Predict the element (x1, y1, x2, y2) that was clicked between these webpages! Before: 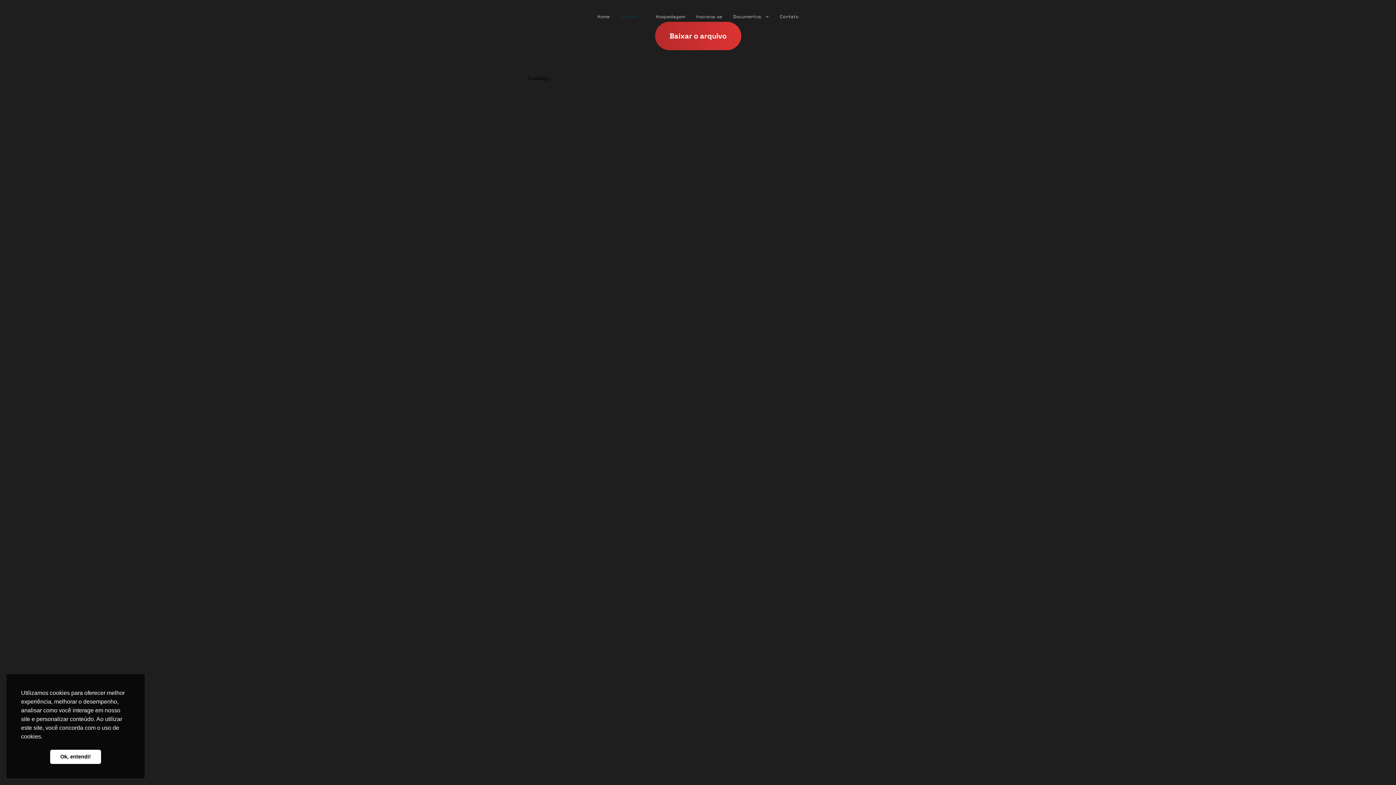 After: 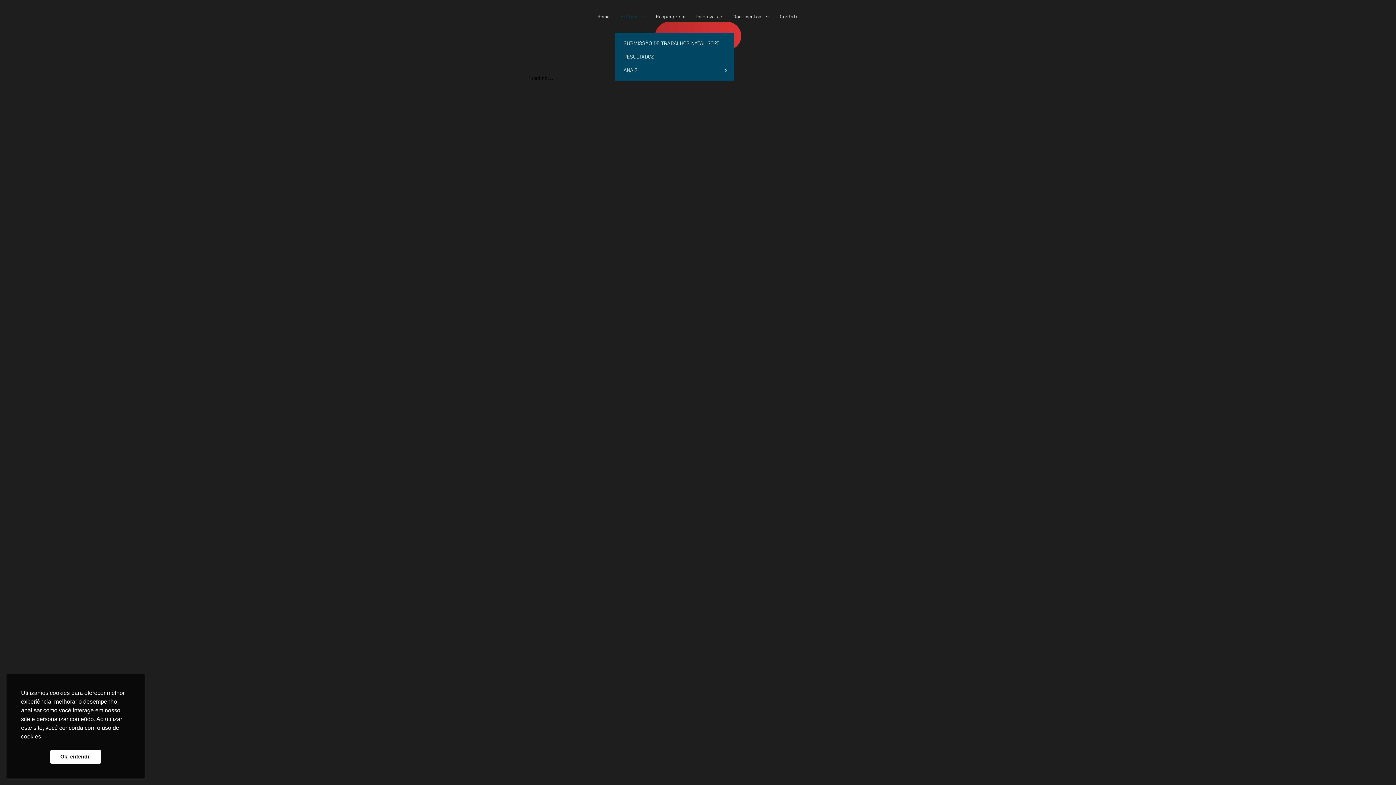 Action: label: Artigos bbox: (620, 13, 645, 32)